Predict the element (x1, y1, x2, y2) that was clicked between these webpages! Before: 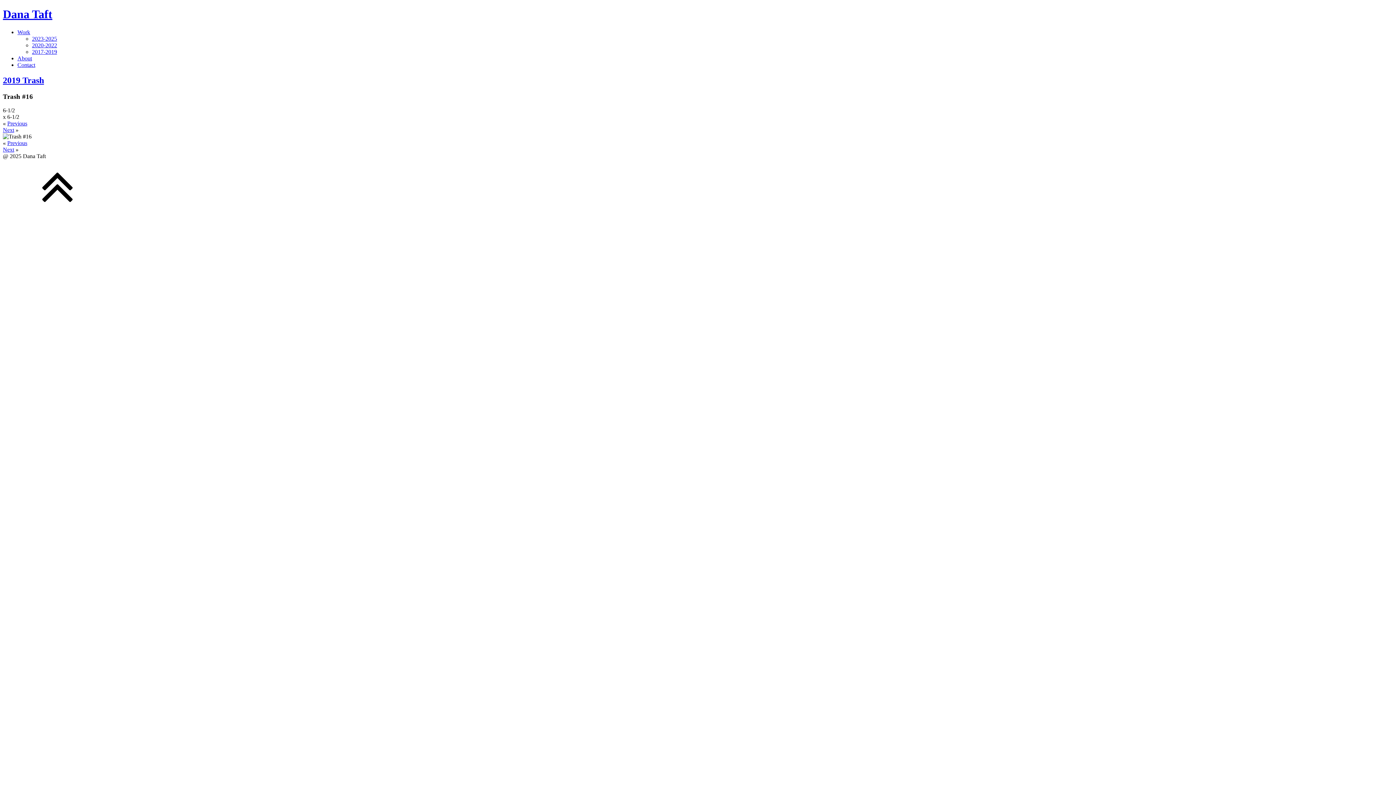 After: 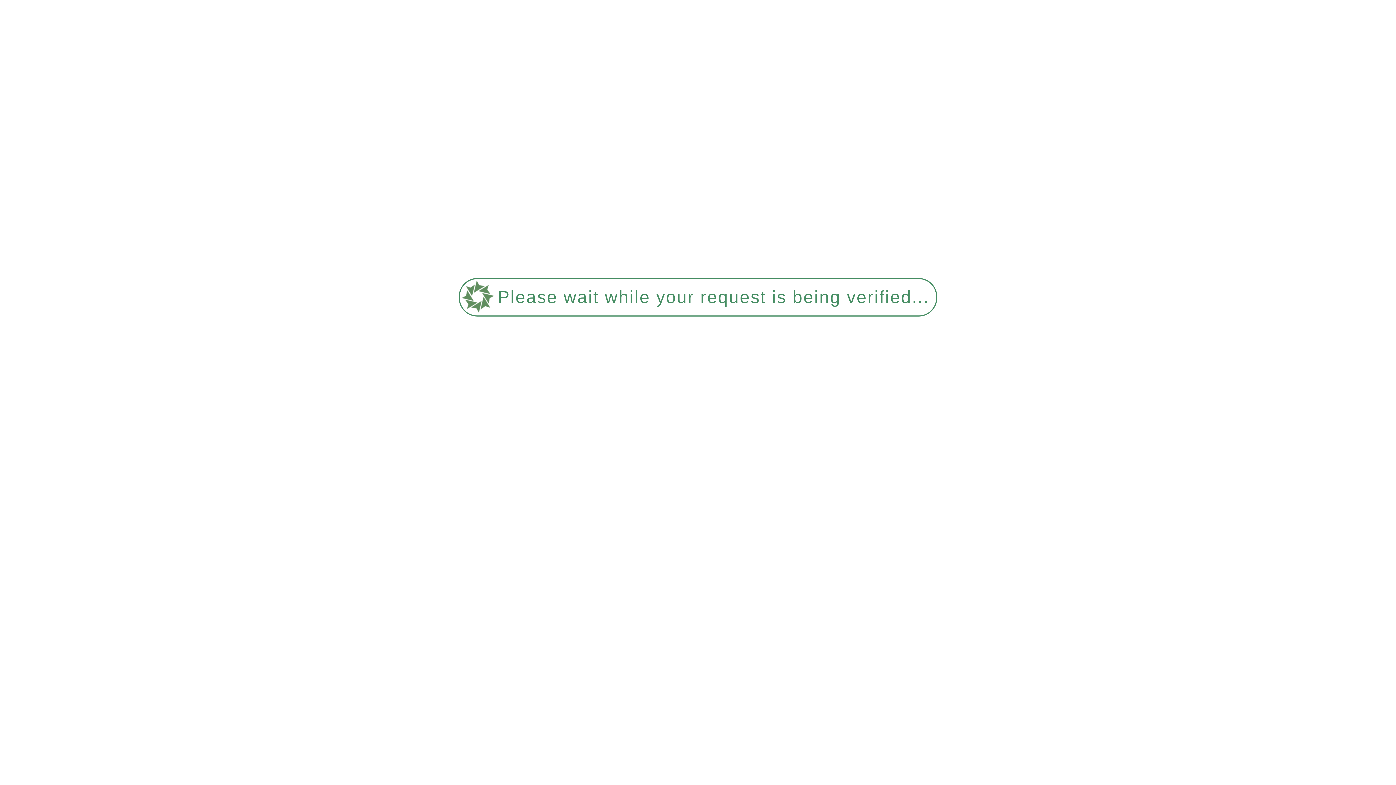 Action: label: 2023-2025 bbox: (32, 35, 57, 41)